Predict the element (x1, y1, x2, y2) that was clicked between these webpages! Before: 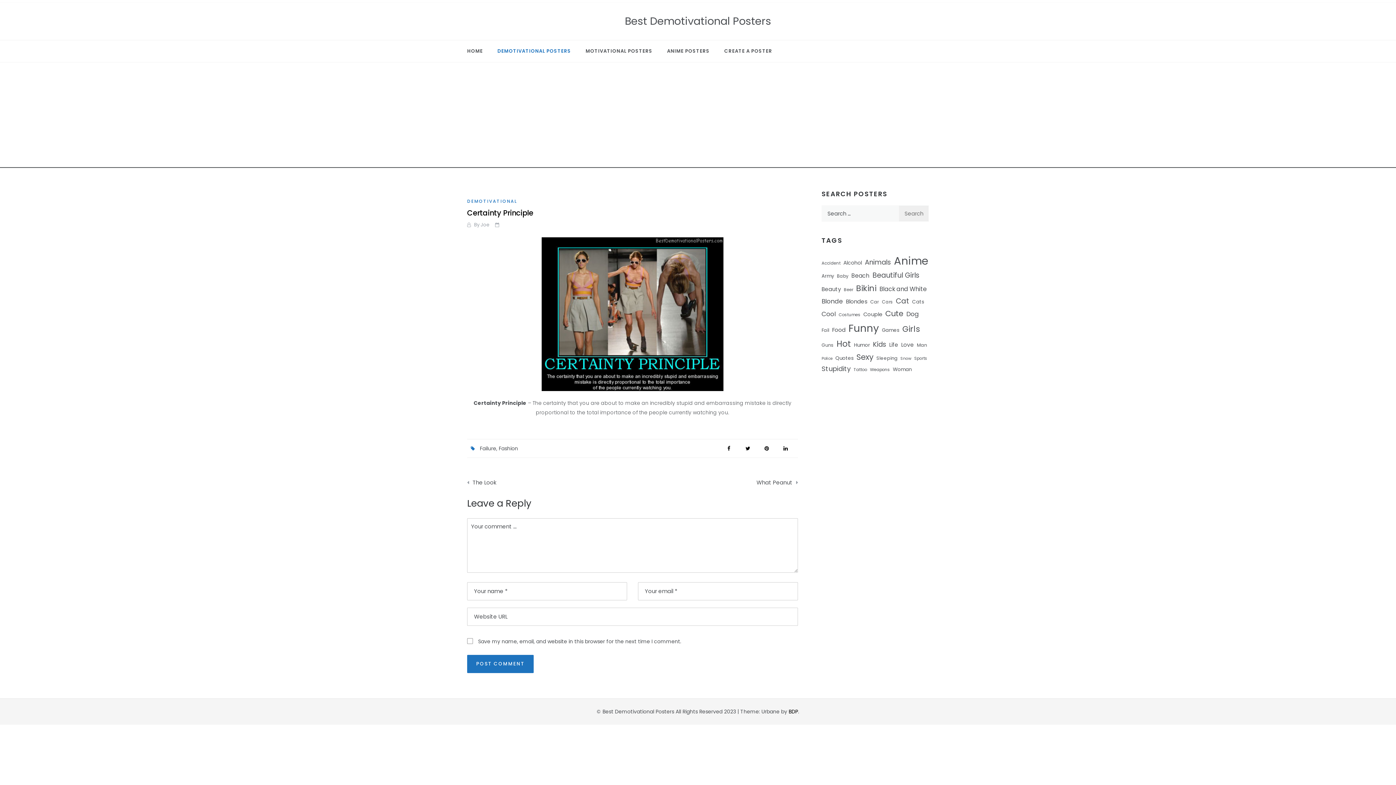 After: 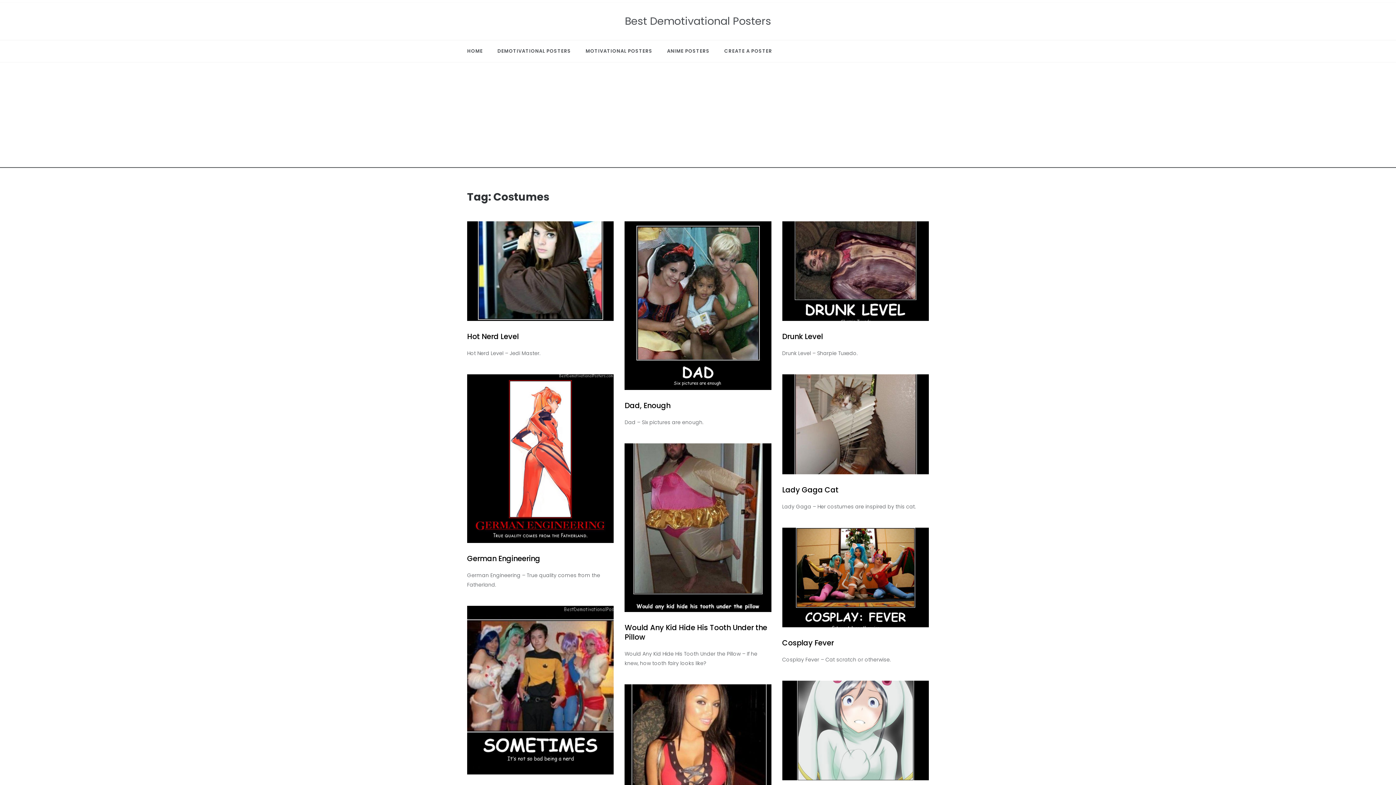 Action: label: Costumes (49 items) bbox: (838, 312, 860, 317)